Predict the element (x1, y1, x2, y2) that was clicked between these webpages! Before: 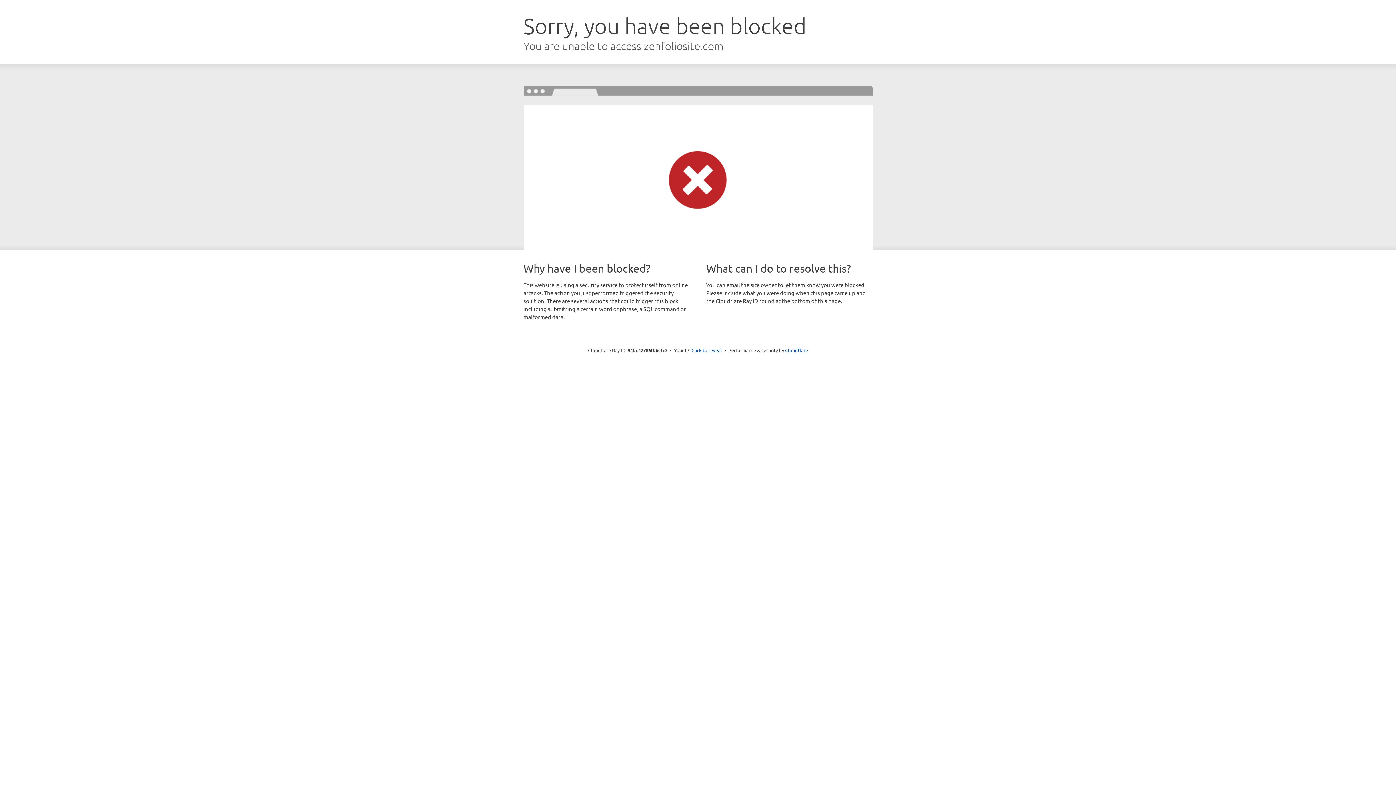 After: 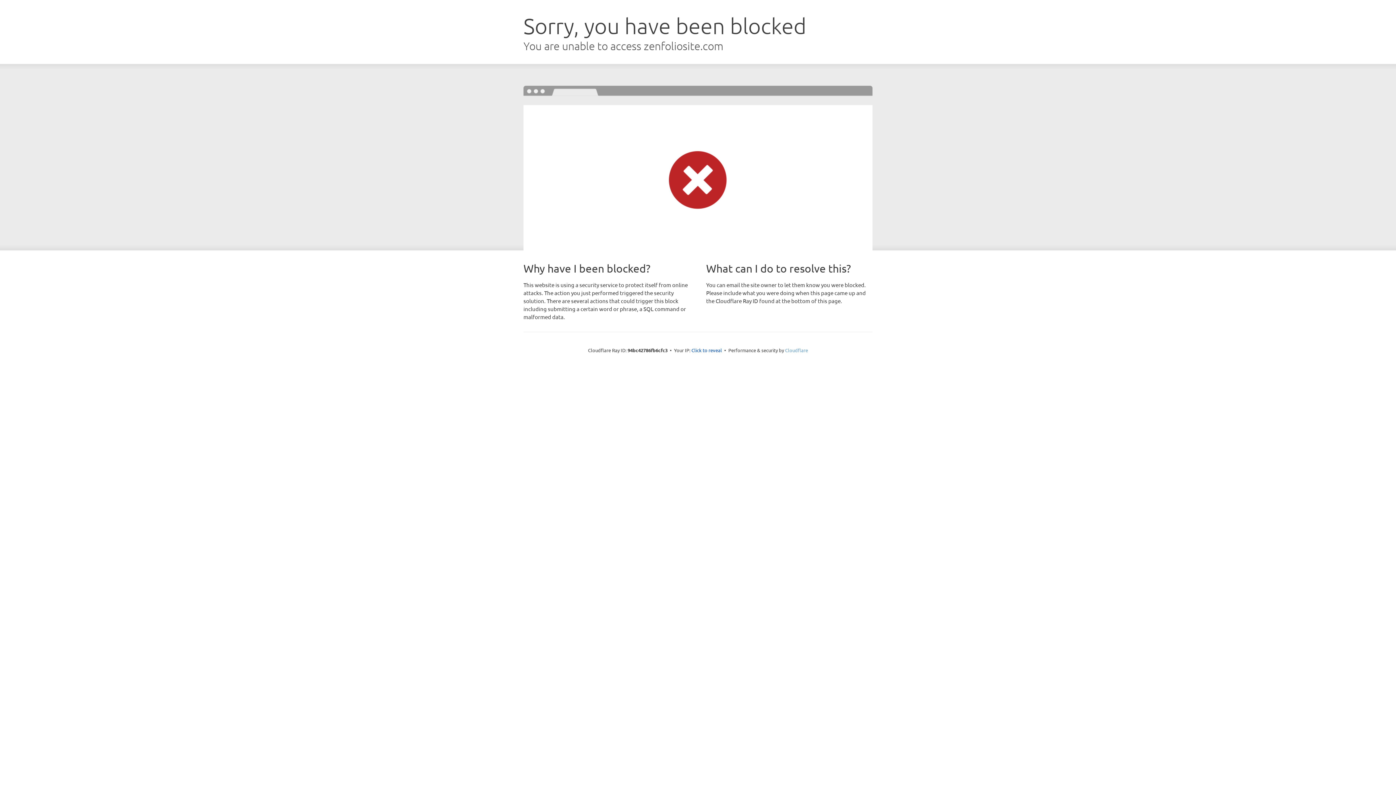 Action: label: Cloudflare bbox: (785, 347, 808, 353)